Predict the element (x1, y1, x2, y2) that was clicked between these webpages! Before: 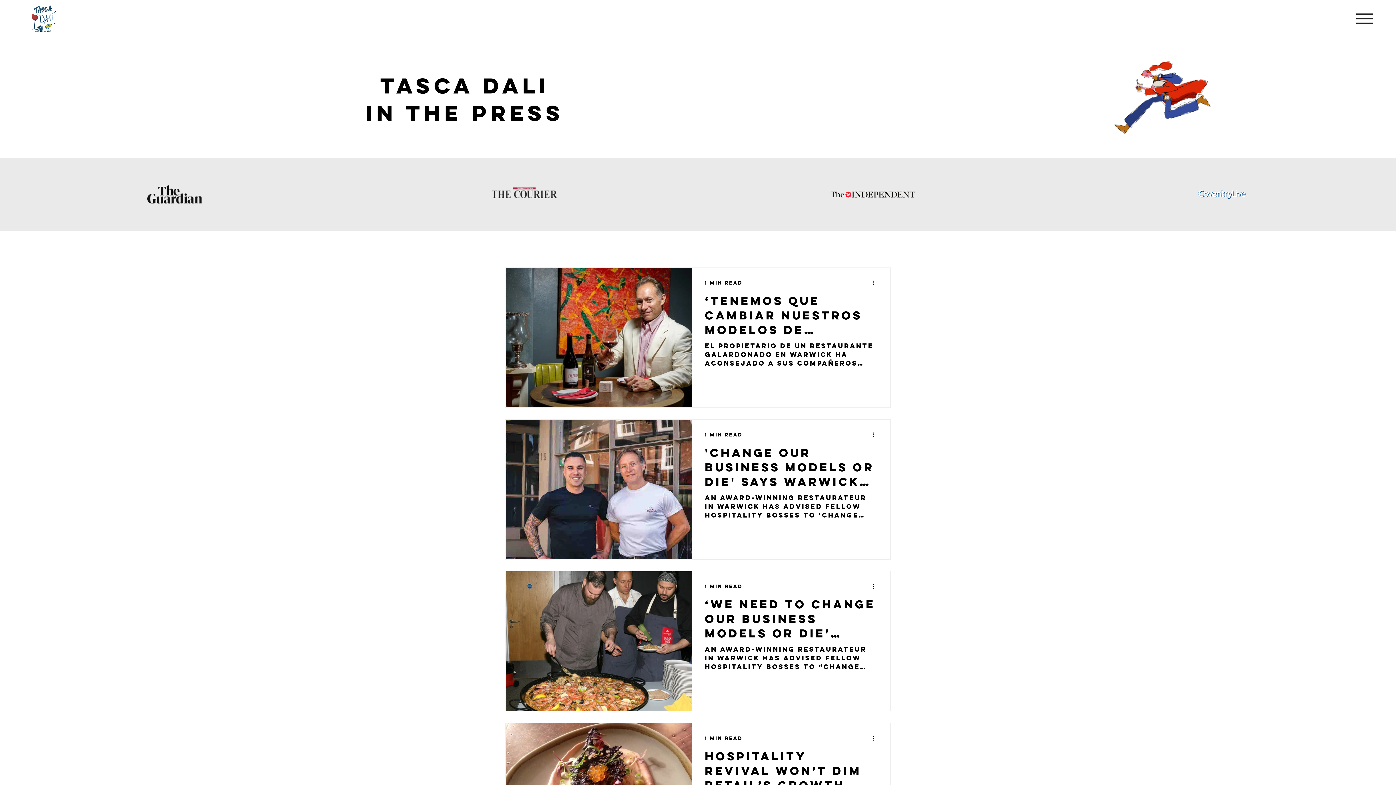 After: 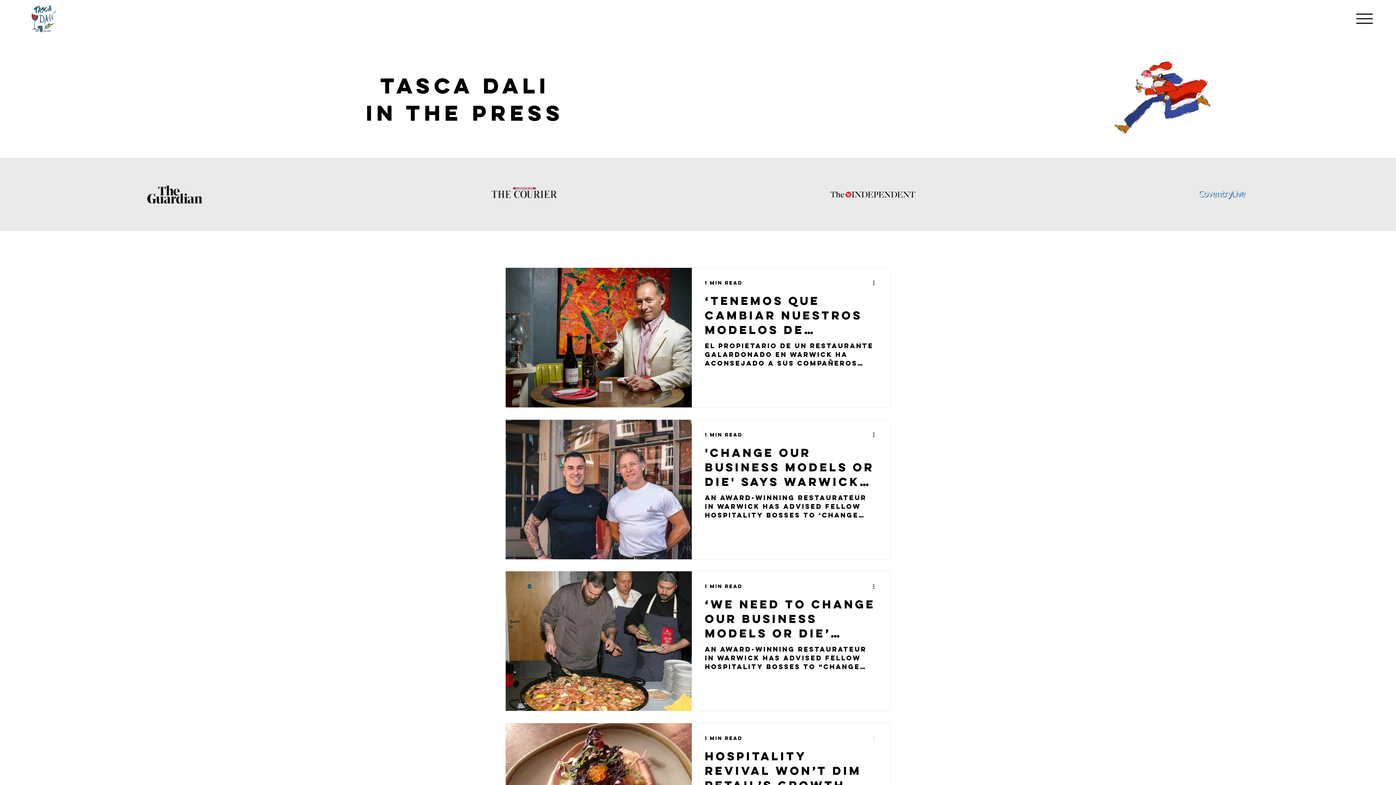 Action: label: More actions bbox: (872, 734, 880, 742)